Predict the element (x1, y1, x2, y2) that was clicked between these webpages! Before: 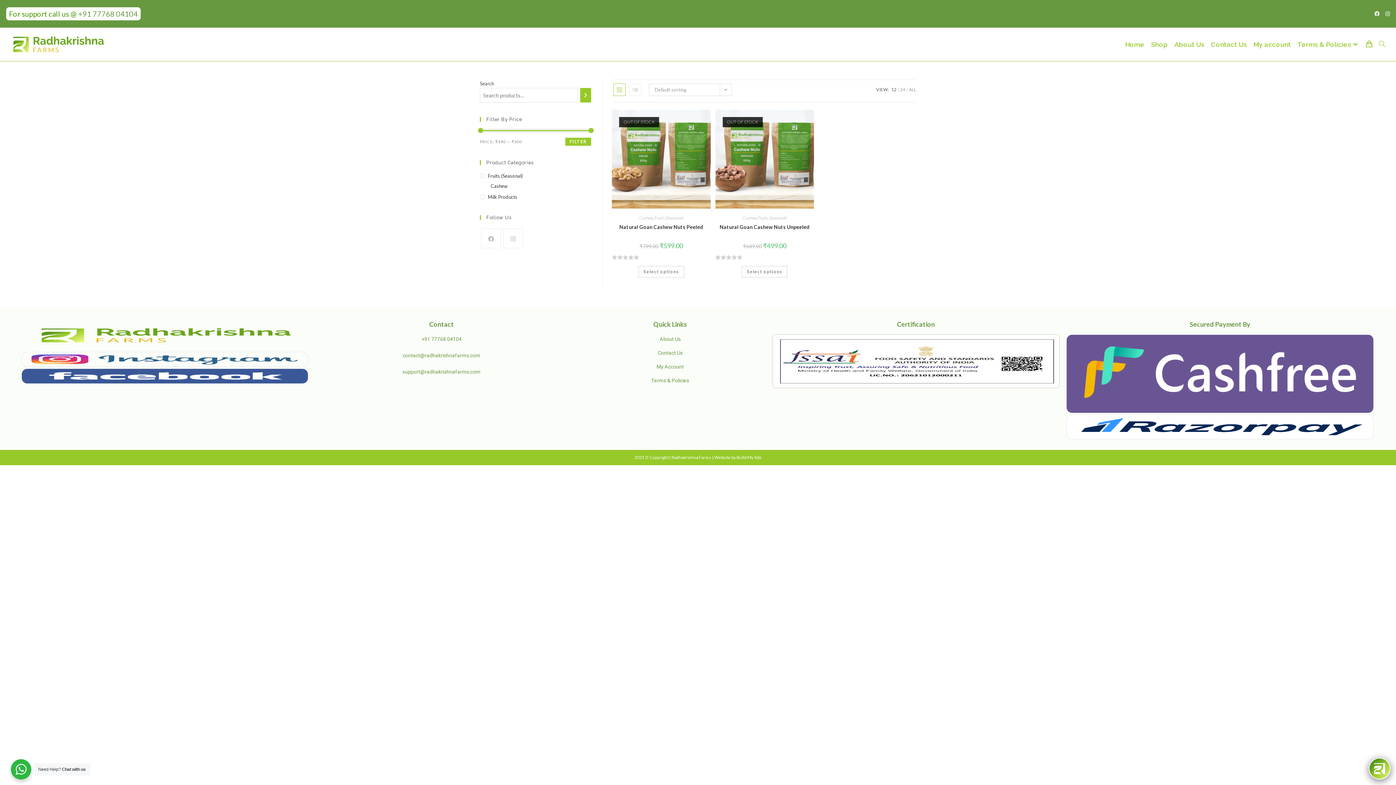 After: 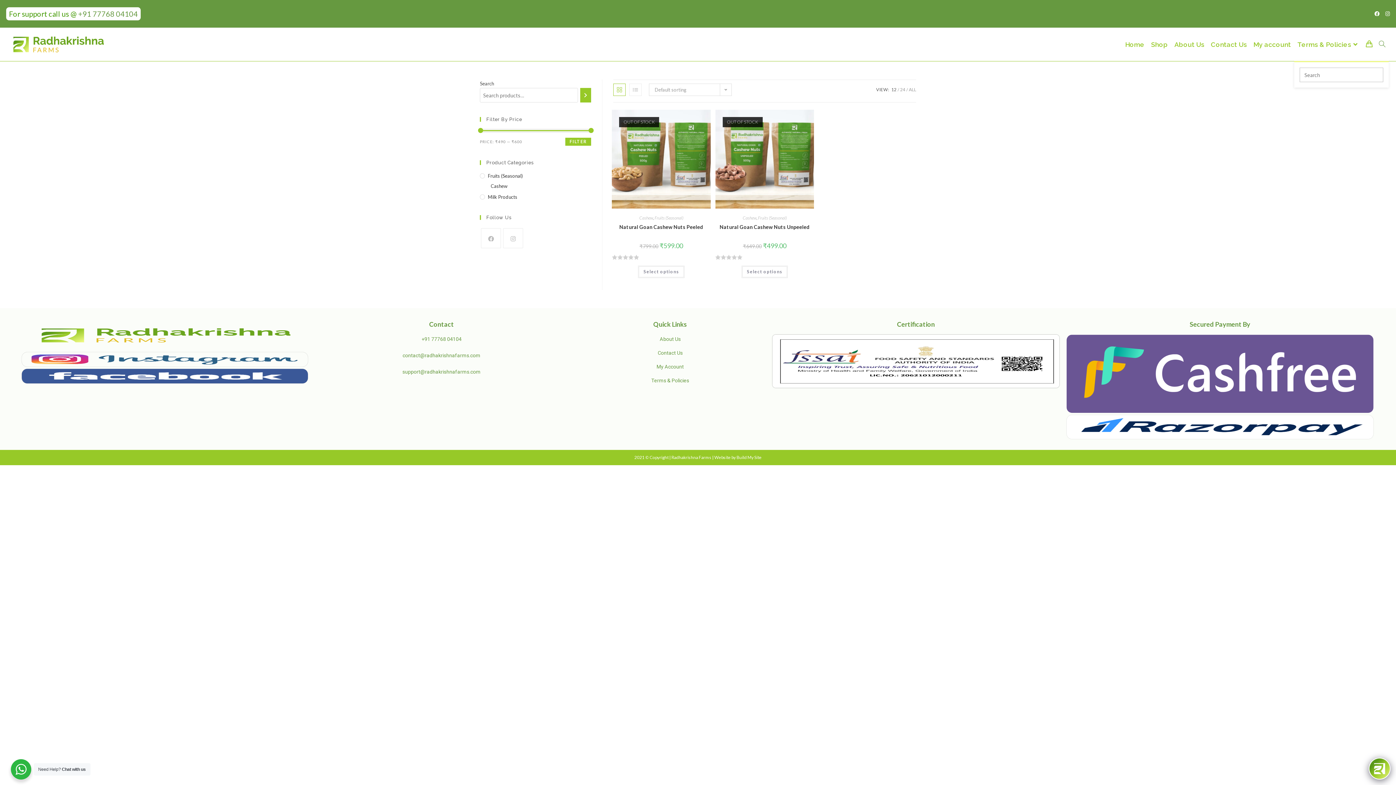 Action: label: Toggle website search bbox: (1376, 28, 1389, 61)